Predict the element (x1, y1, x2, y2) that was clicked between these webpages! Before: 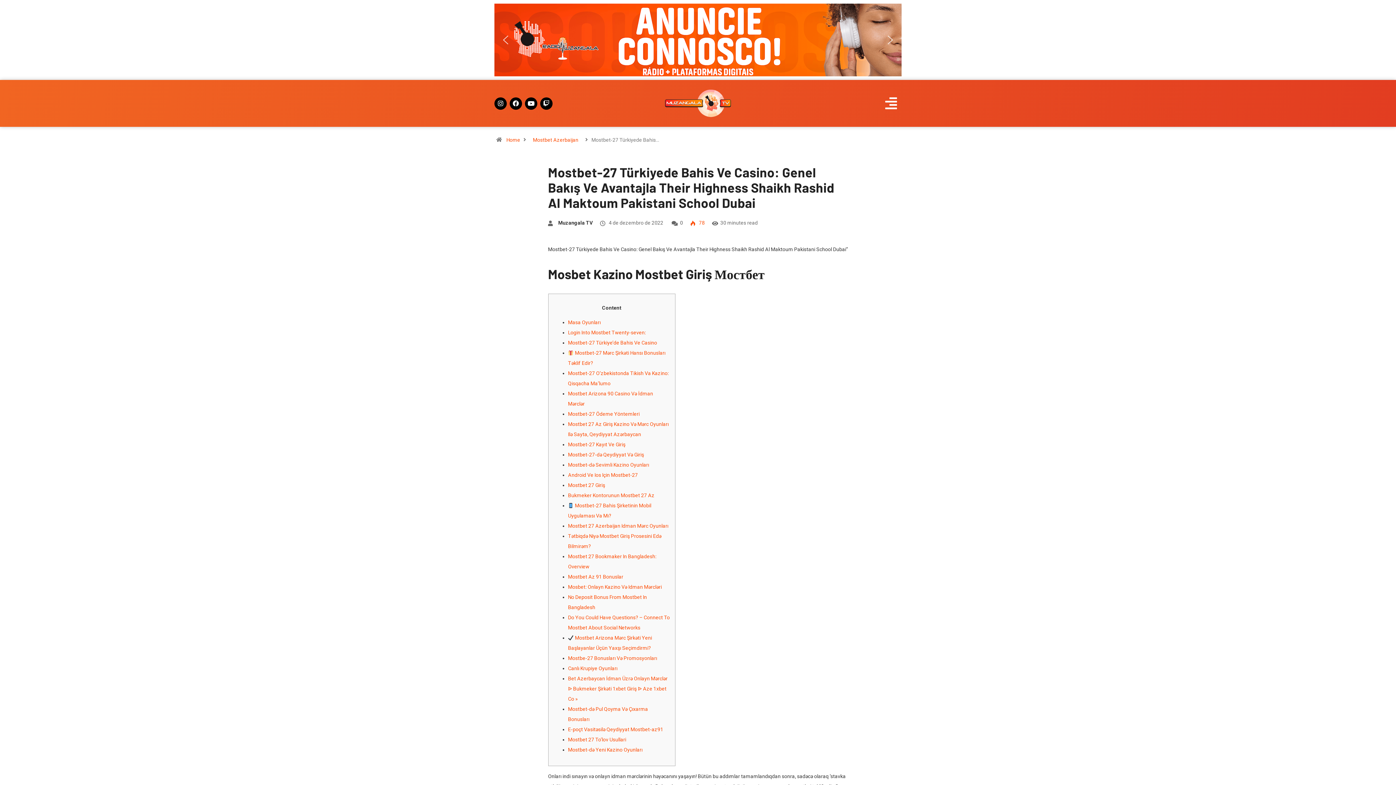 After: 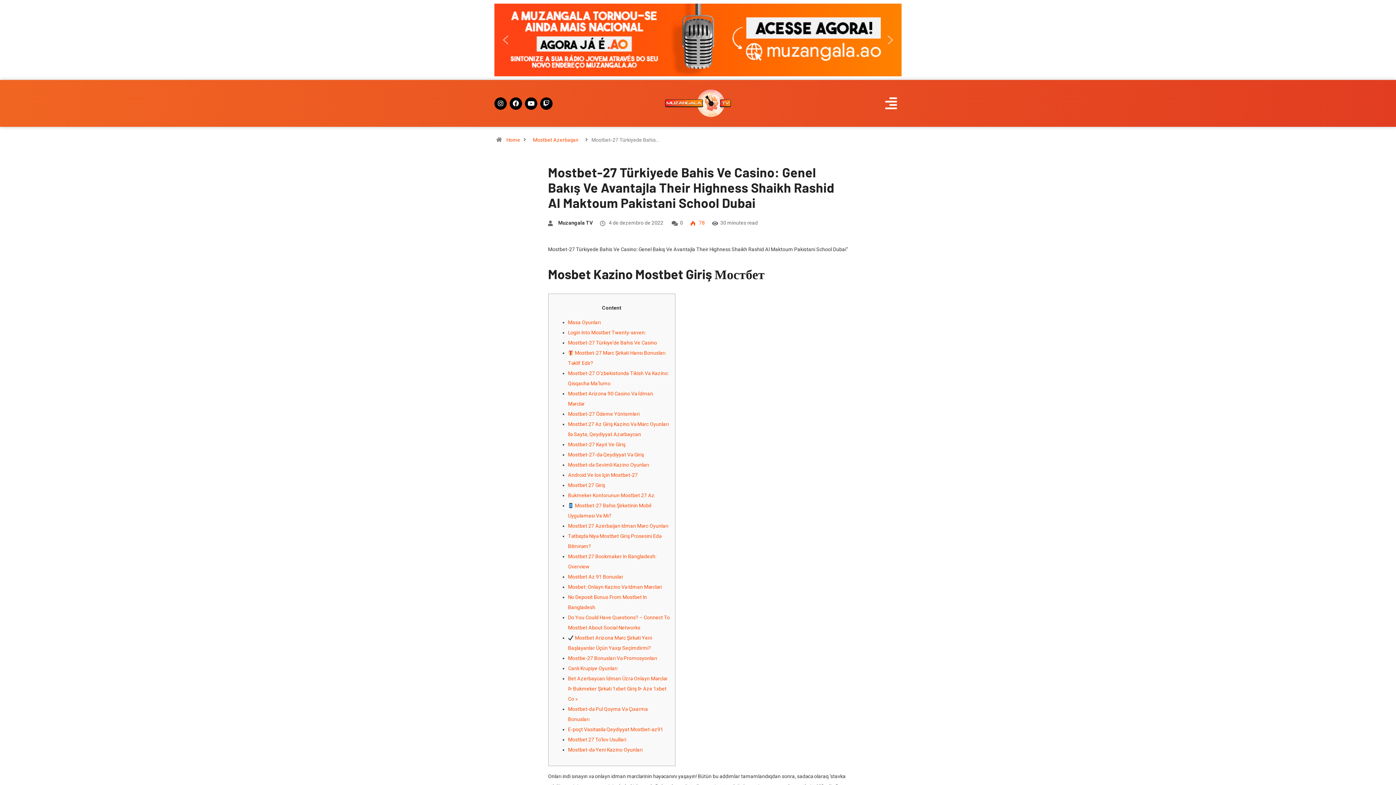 Action: label: E-poçt Vasitəsilə Qeydiyyat Mostbet-az91 bbox: (568, 726, 663, 732)